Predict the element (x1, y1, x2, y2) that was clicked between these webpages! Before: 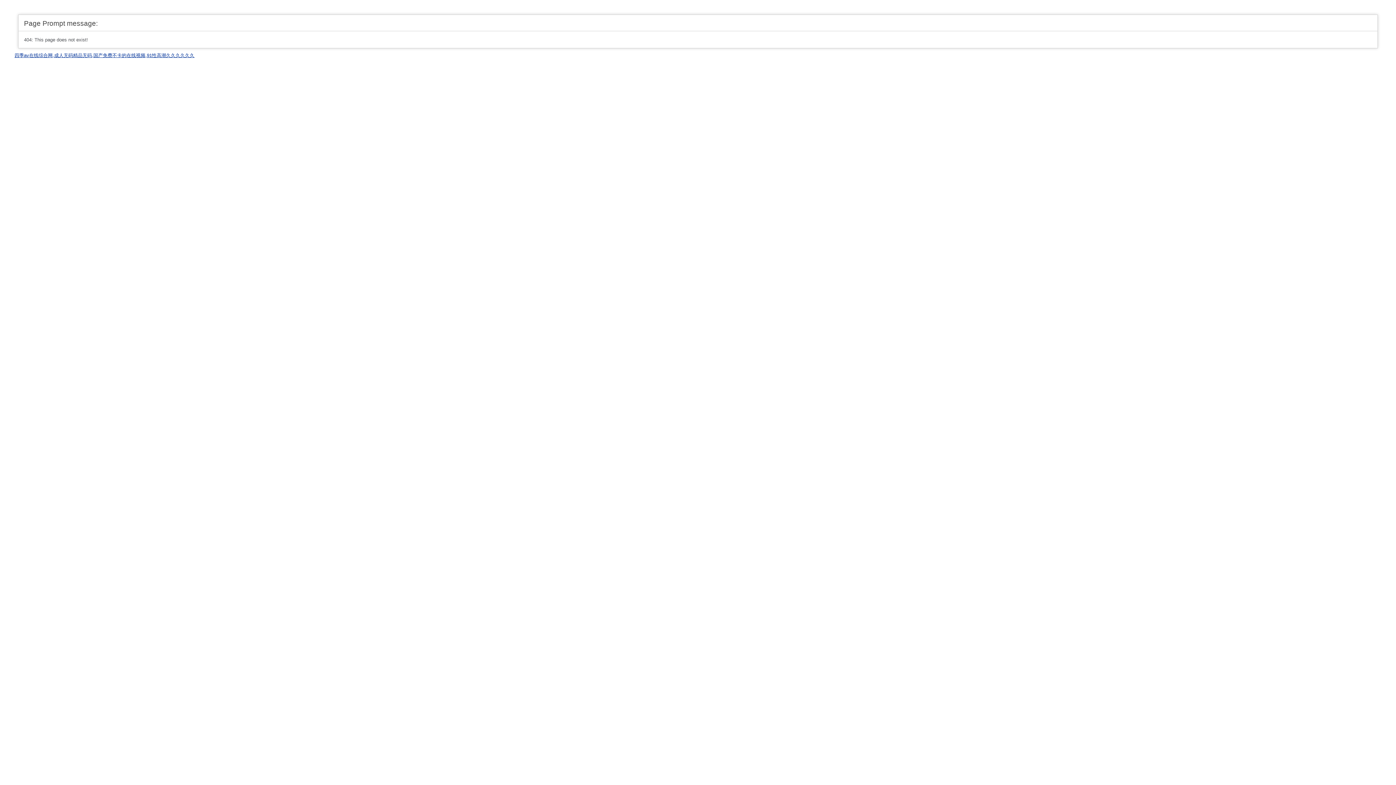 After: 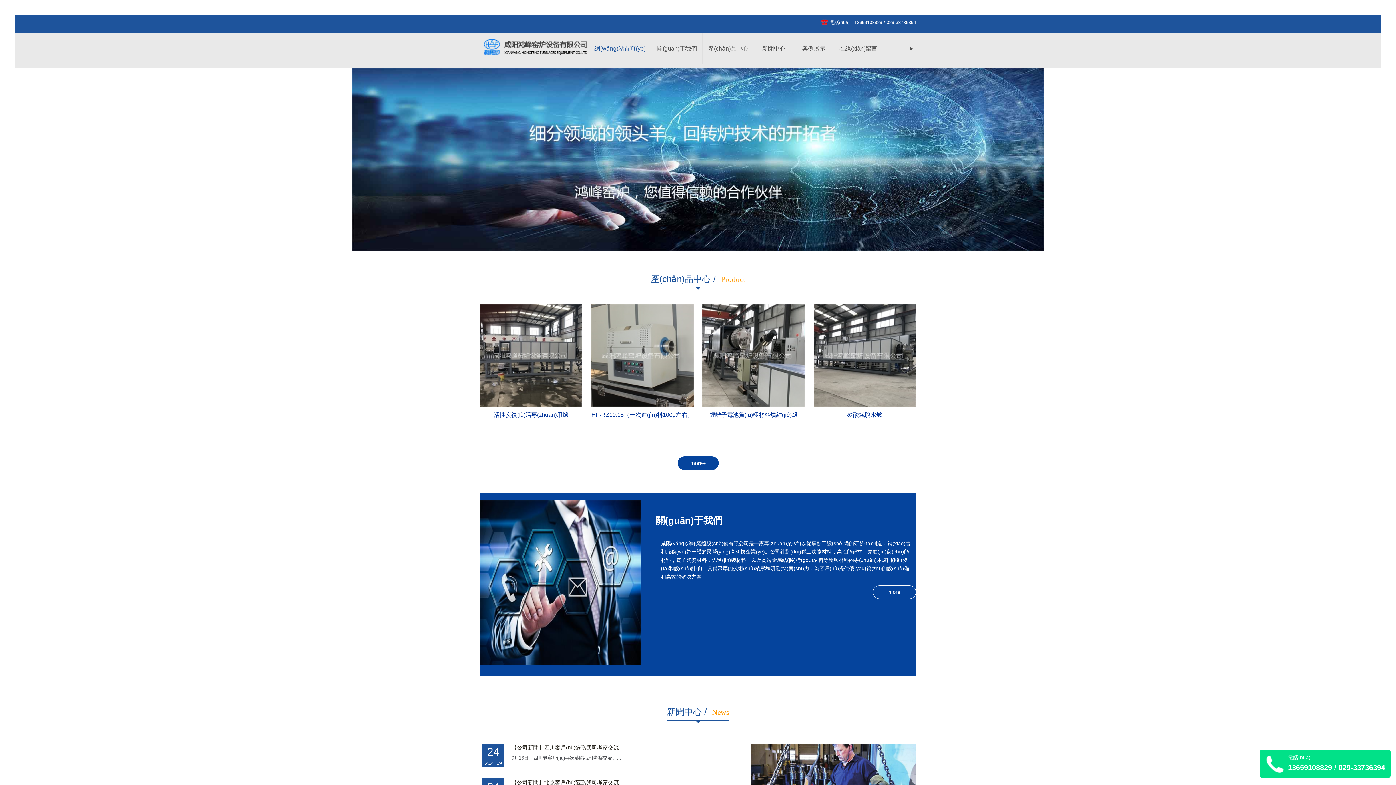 Action: bbox: (14, 52, 194, 58) label: 四季av在线综合网,成人无码精品无码,国产免费不卡的在线视频,91性高潮久久久久久久